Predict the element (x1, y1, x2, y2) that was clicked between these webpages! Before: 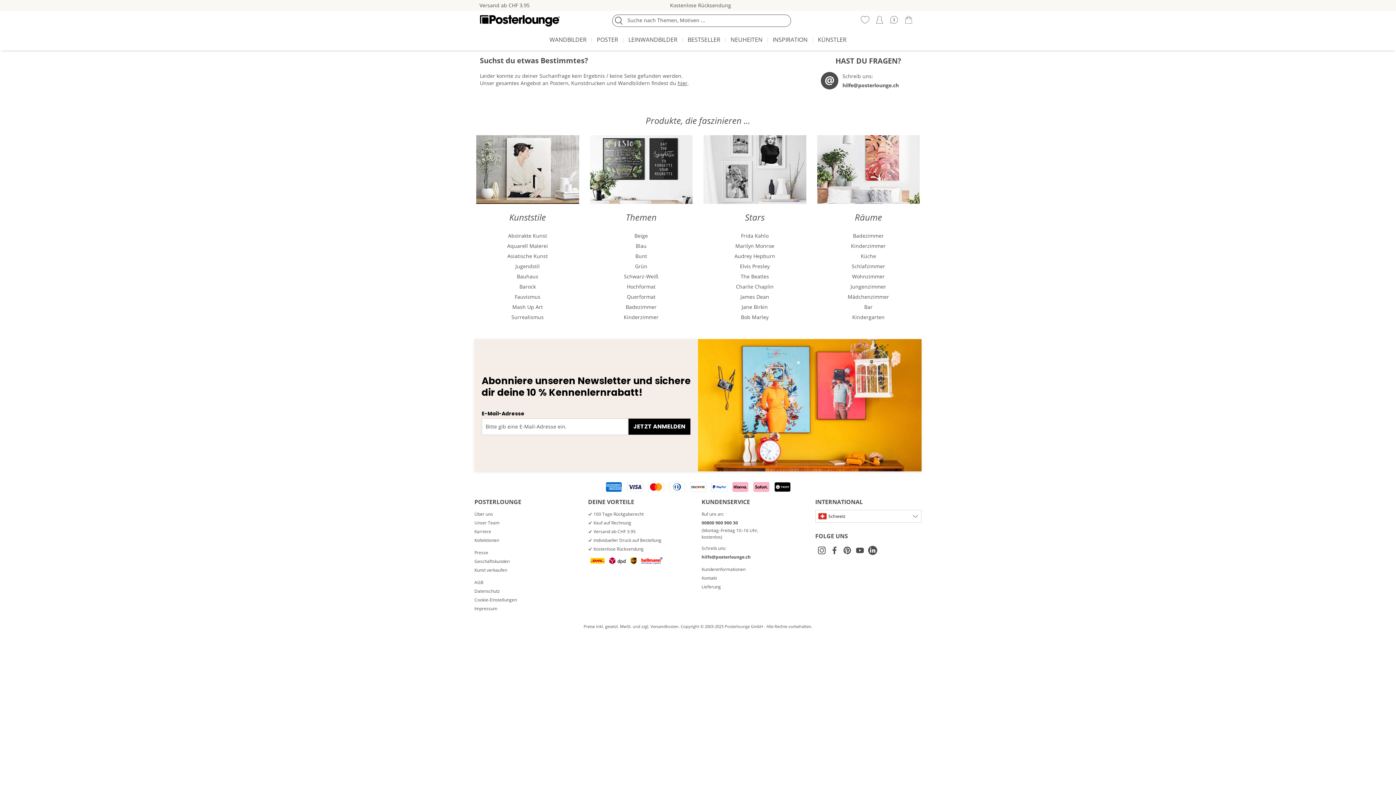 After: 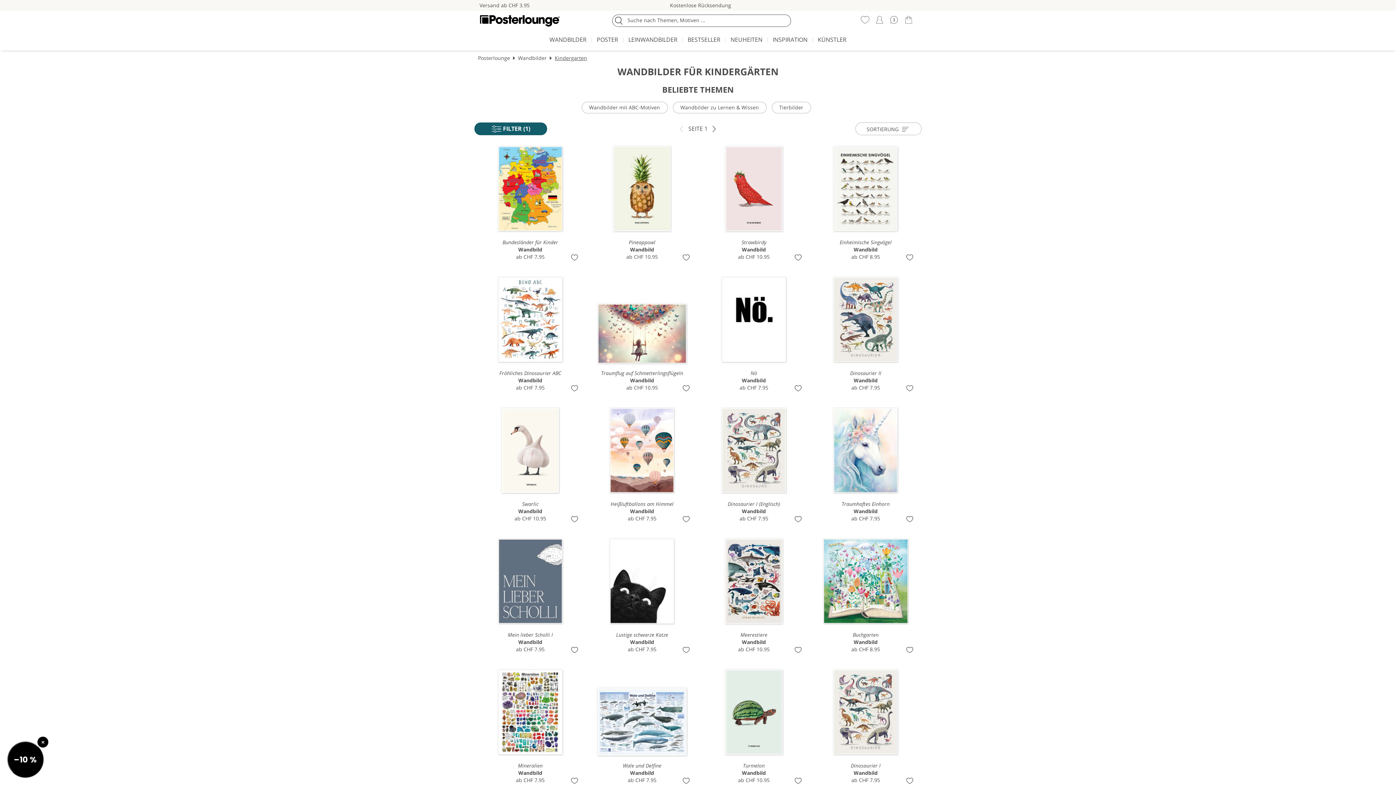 Action: label: Kindergarten bbox: (817, 312, 920, 322)